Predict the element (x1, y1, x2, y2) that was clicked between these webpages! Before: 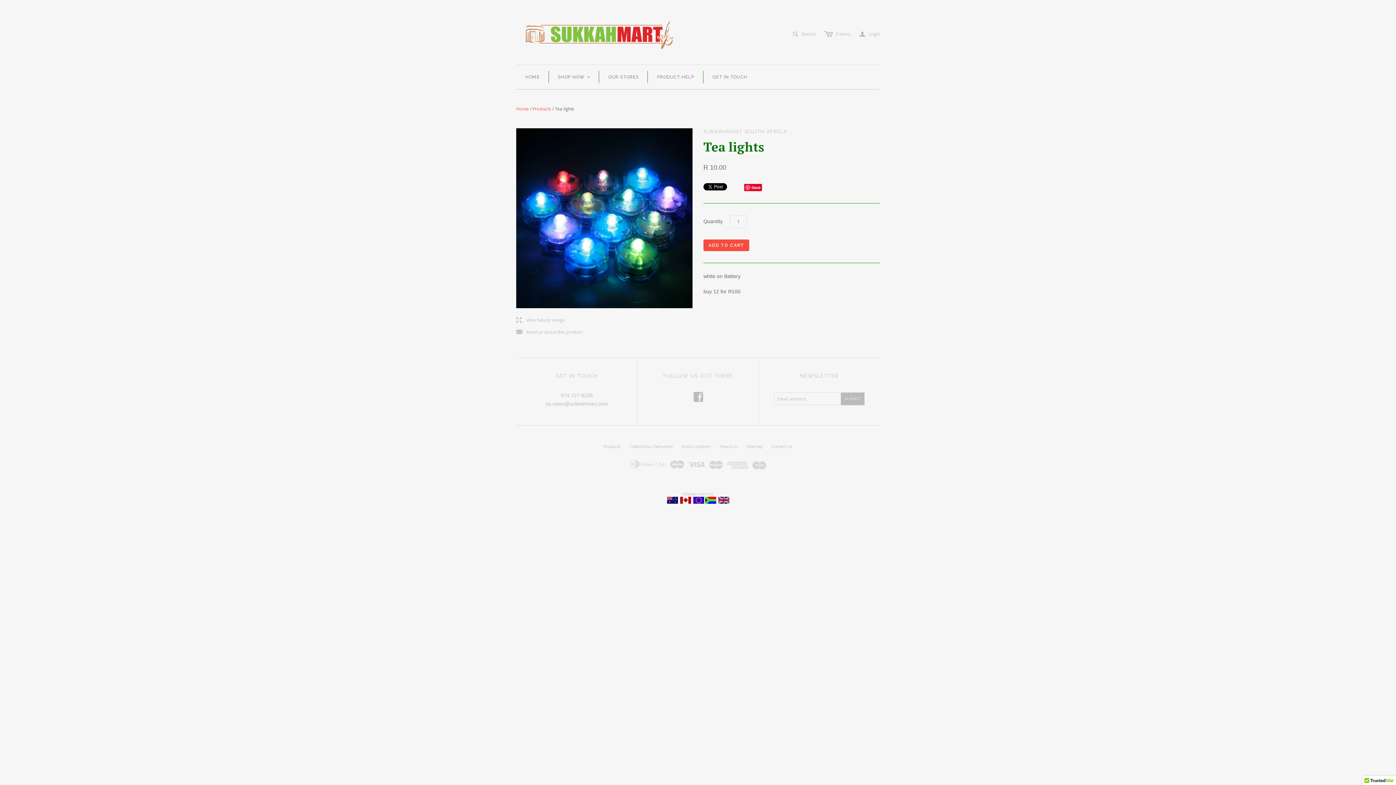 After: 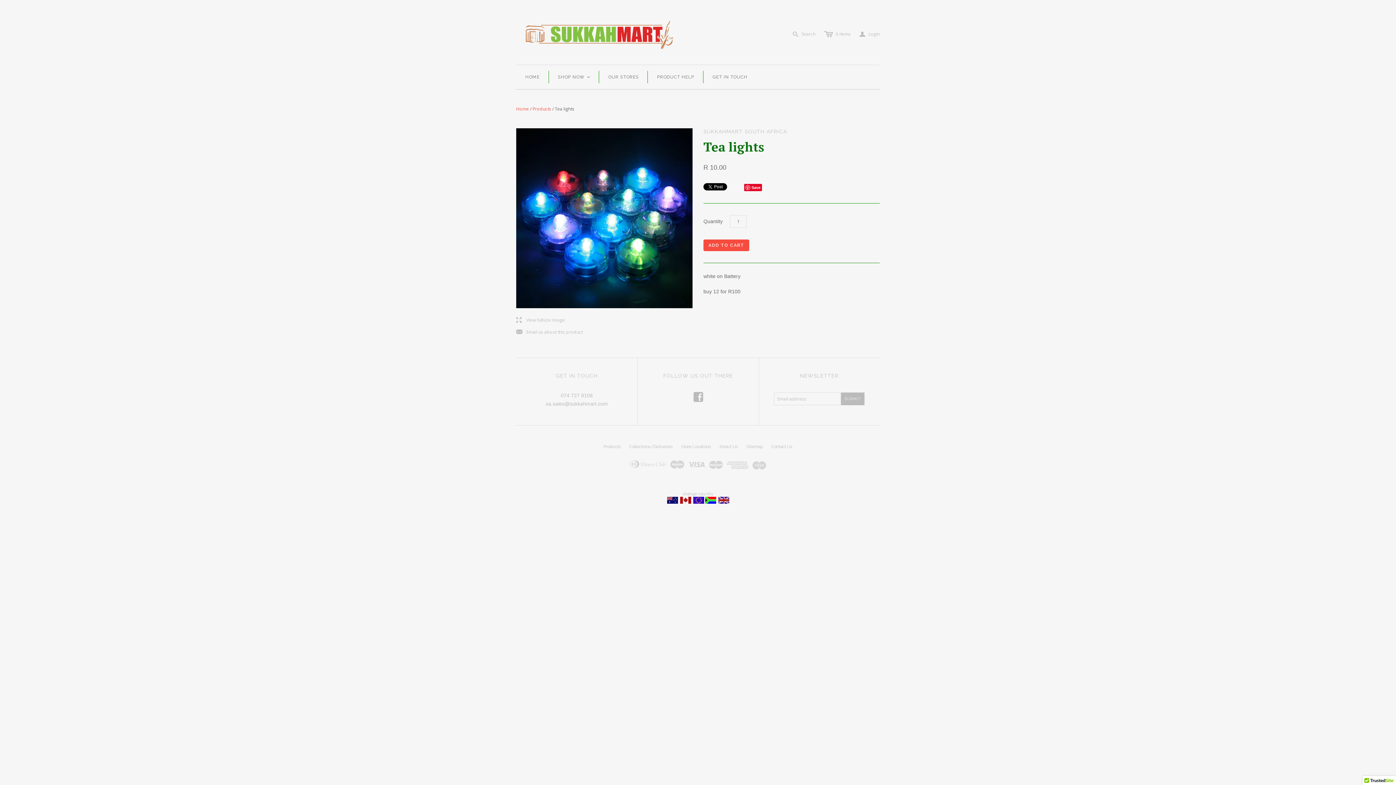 Action: label: j
Email us about this product bbox: (516, 329, 582, 335)